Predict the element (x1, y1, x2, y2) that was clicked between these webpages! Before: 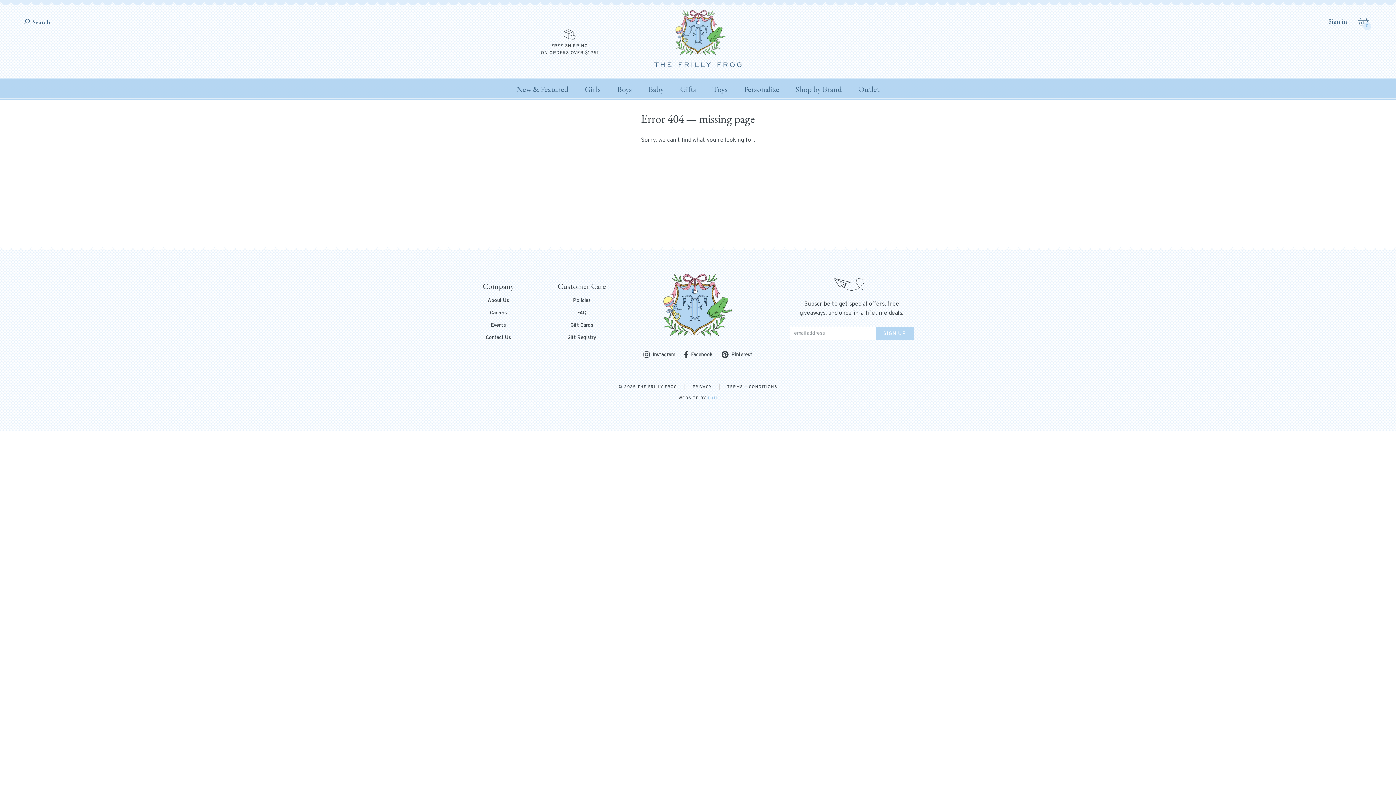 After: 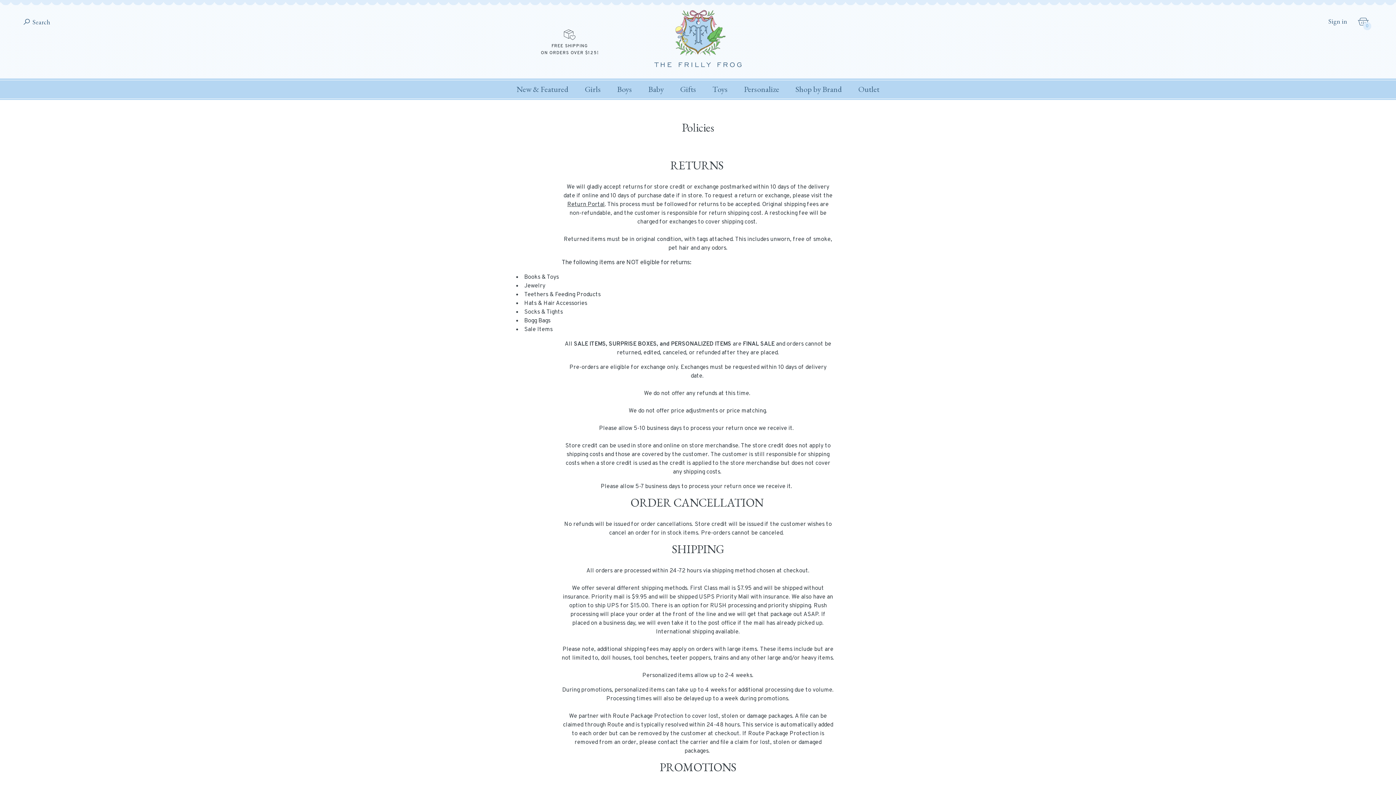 Action: bbox: (557, 298, 606, 303) label: Policies